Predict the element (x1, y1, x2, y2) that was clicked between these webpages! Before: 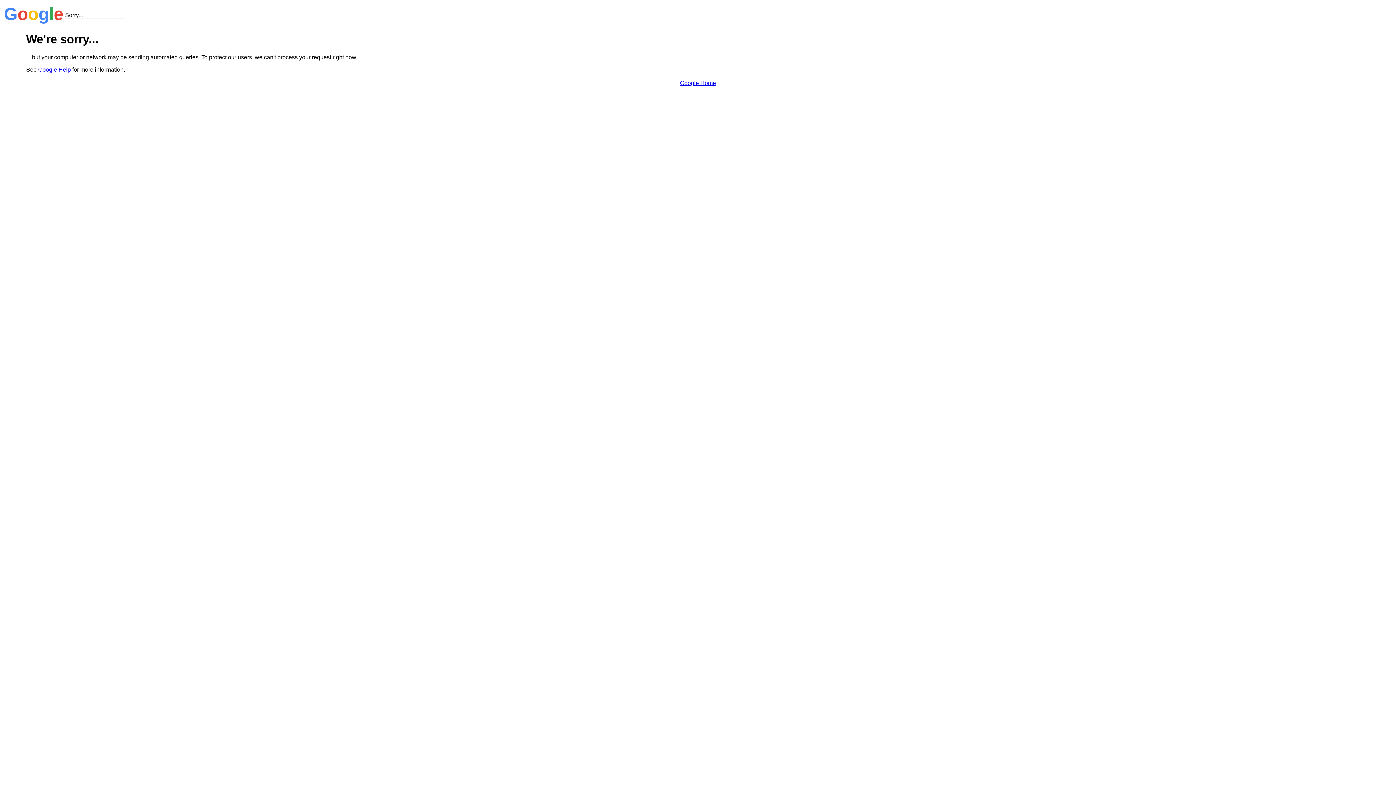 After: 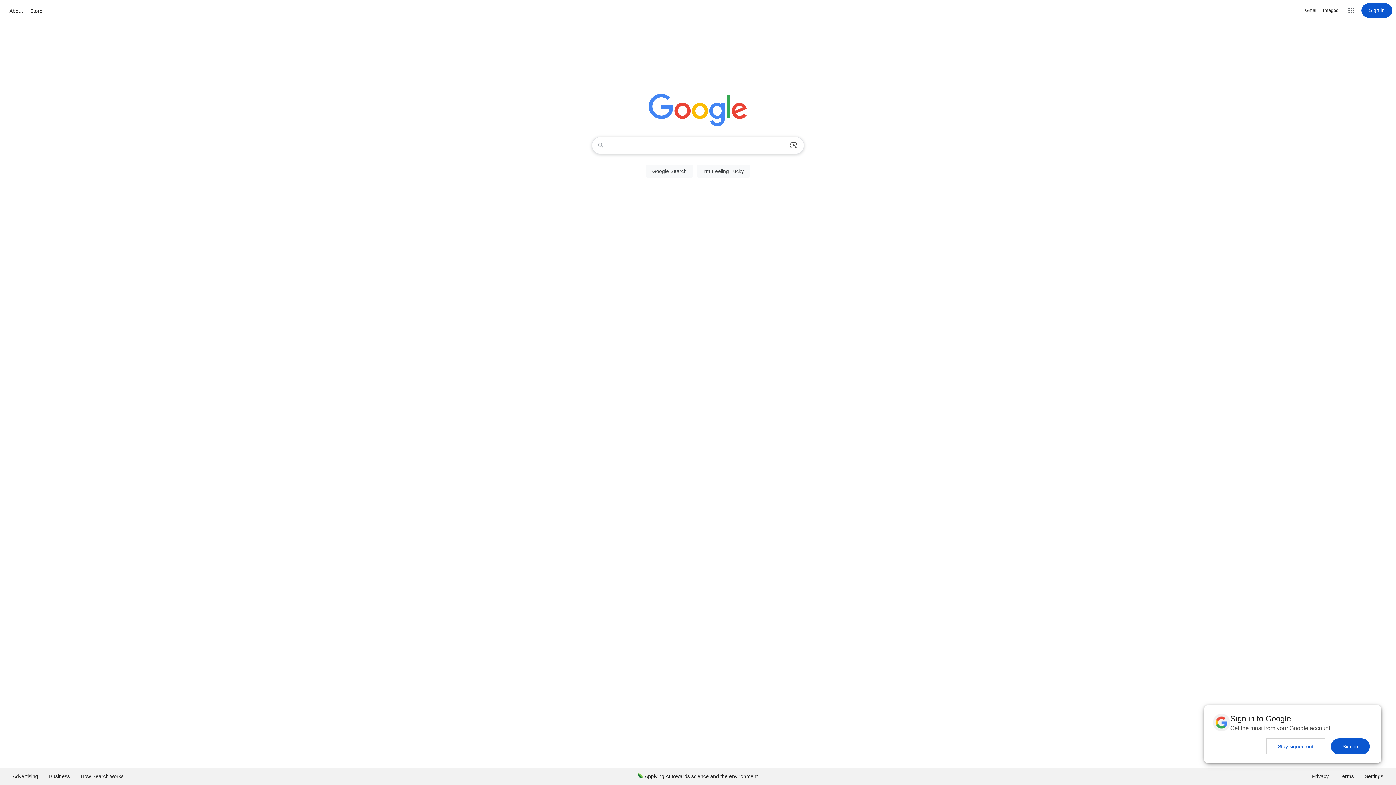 Action: label: Google Home bbox: (680, 79, 716, 86)